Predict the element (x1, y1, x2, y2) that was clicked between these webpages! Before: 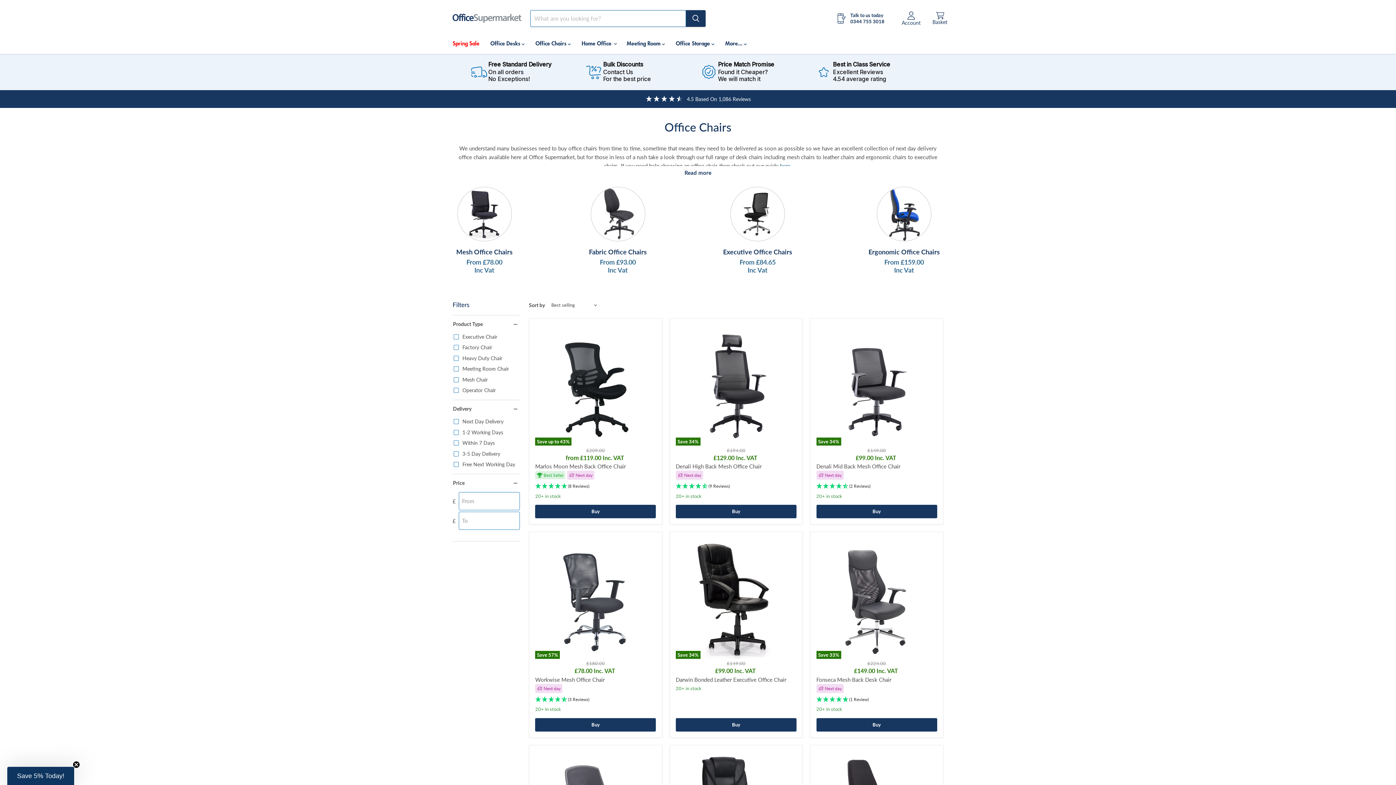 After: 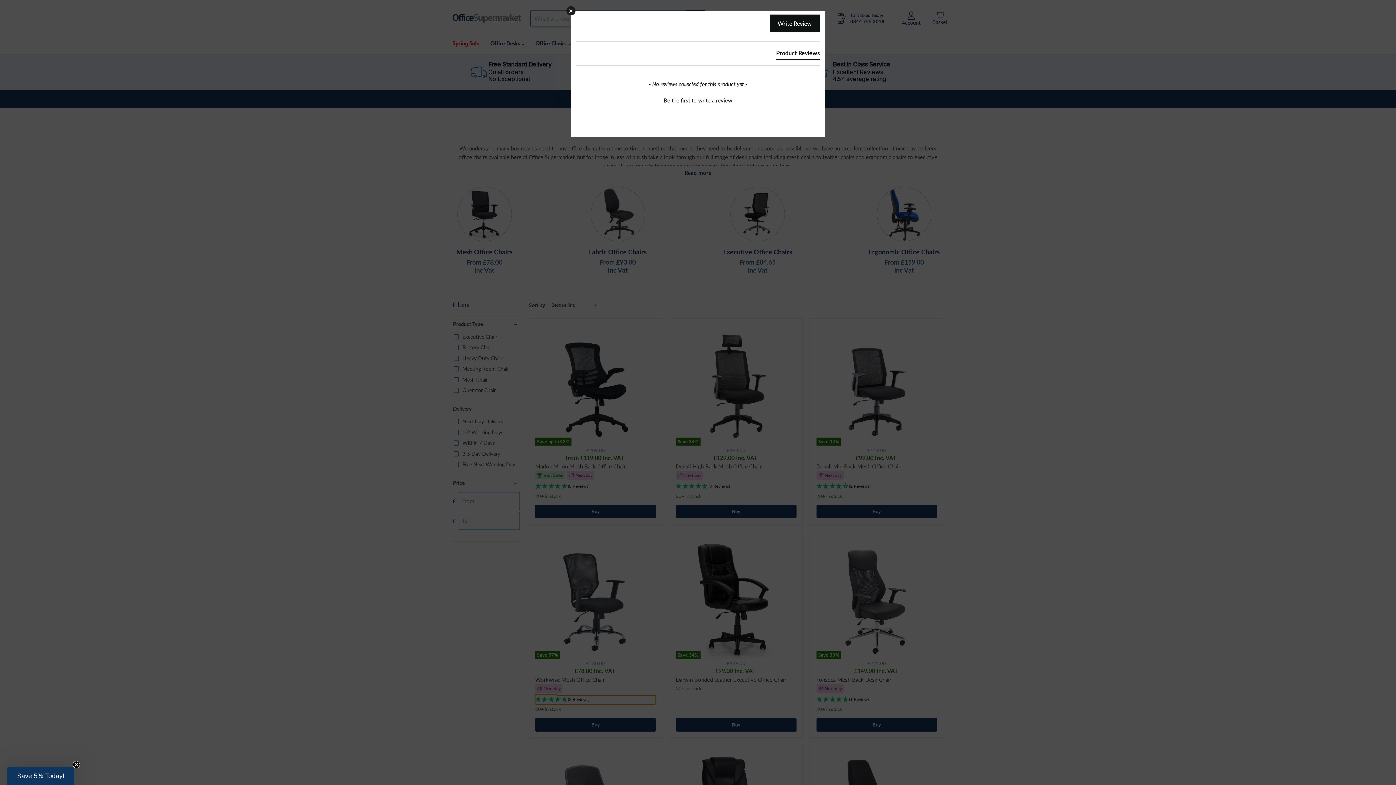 Action: bbox: (535, 695, 656, 704) label: 4.67 Stars - 3 Reviews